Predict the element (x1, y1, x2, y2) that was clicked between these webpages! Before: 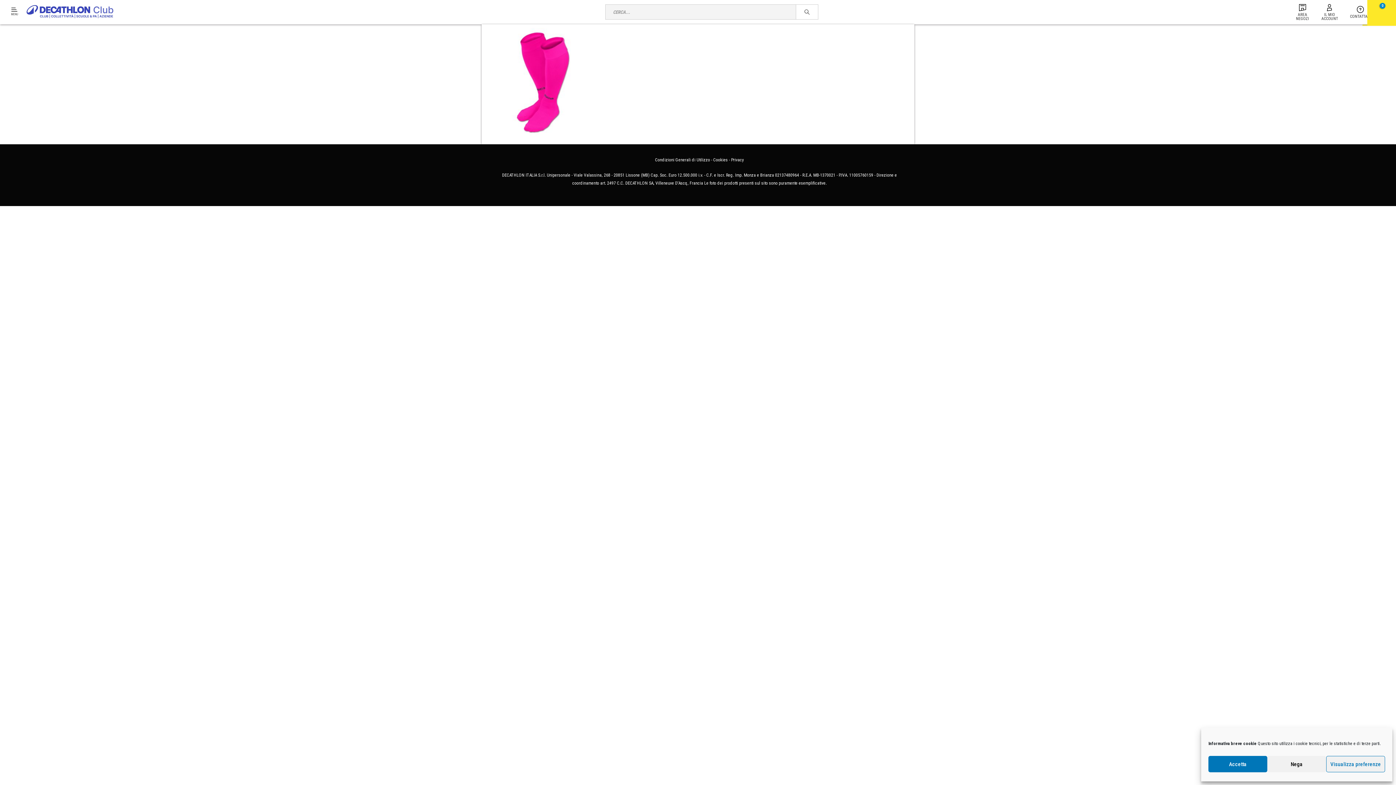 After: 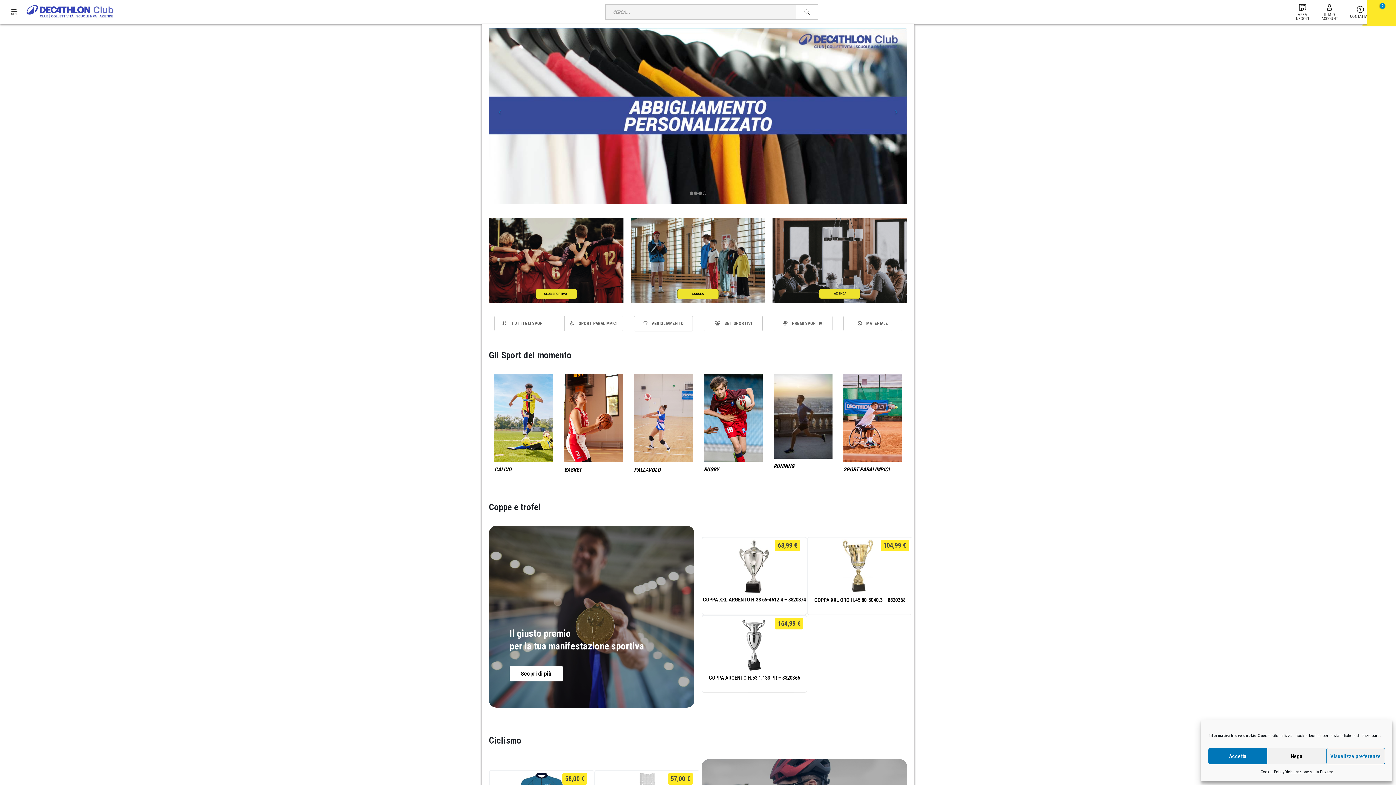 Action: bbox: (24, 3, 115, 20)